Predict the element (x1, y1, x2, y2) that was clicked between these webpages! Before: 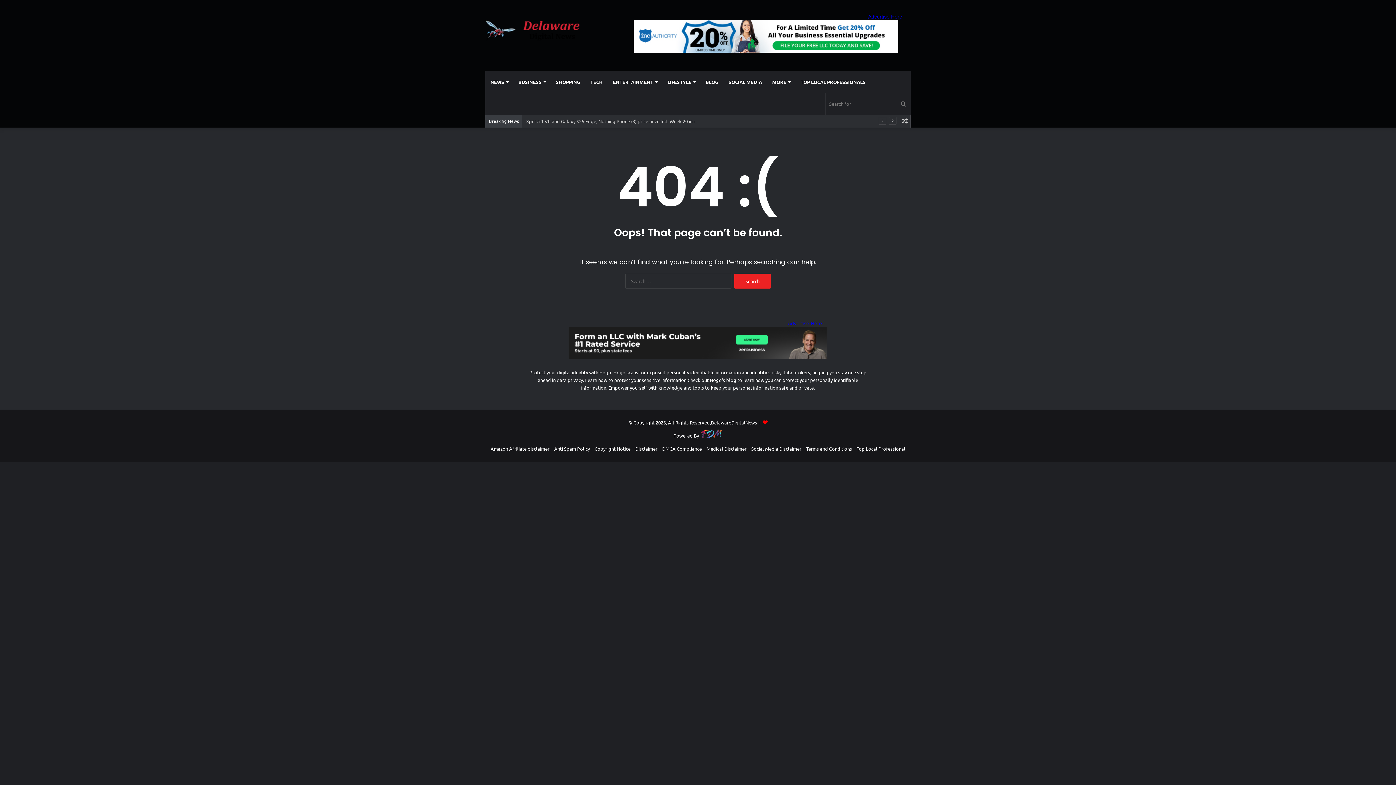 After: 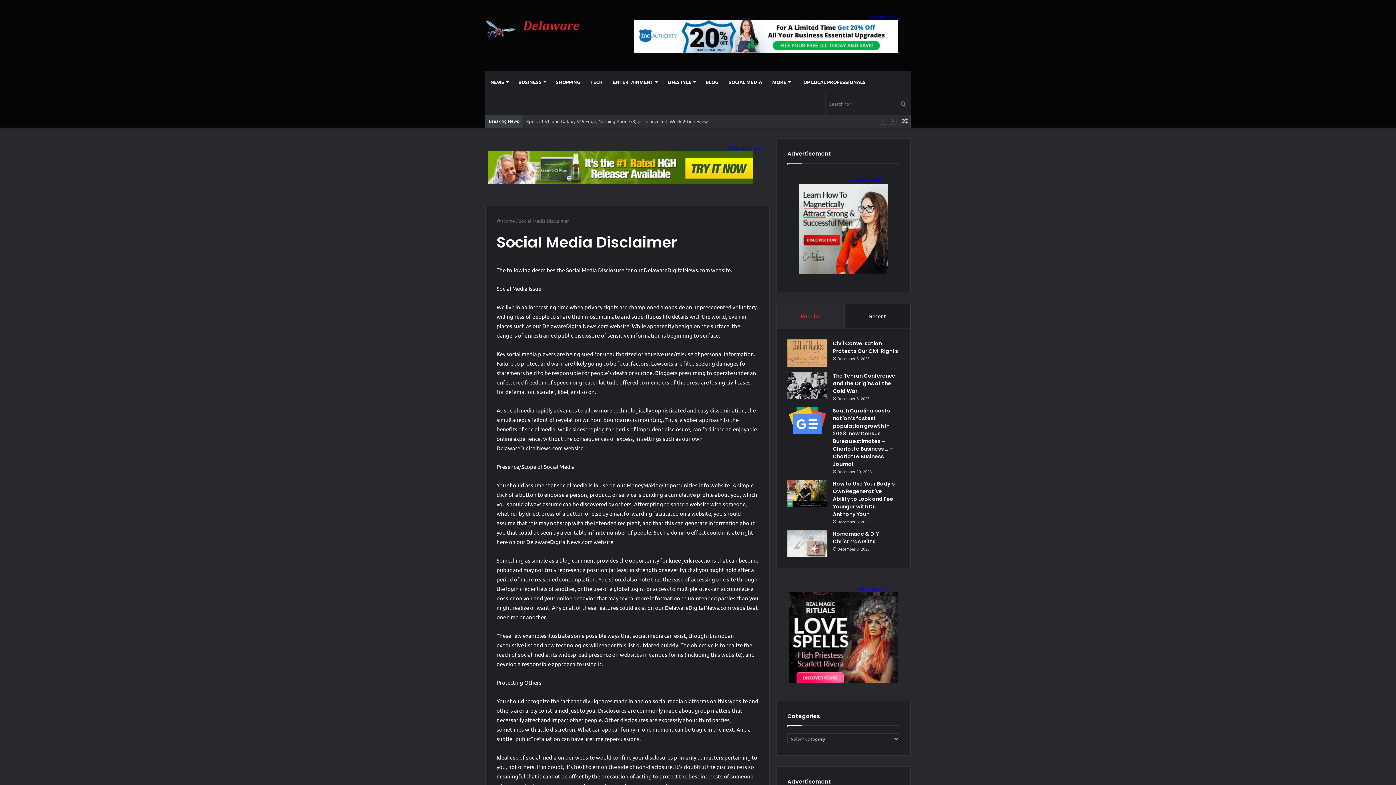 Action: label: Social Media Disclaimer bbox: (751, 445, 801, 452)